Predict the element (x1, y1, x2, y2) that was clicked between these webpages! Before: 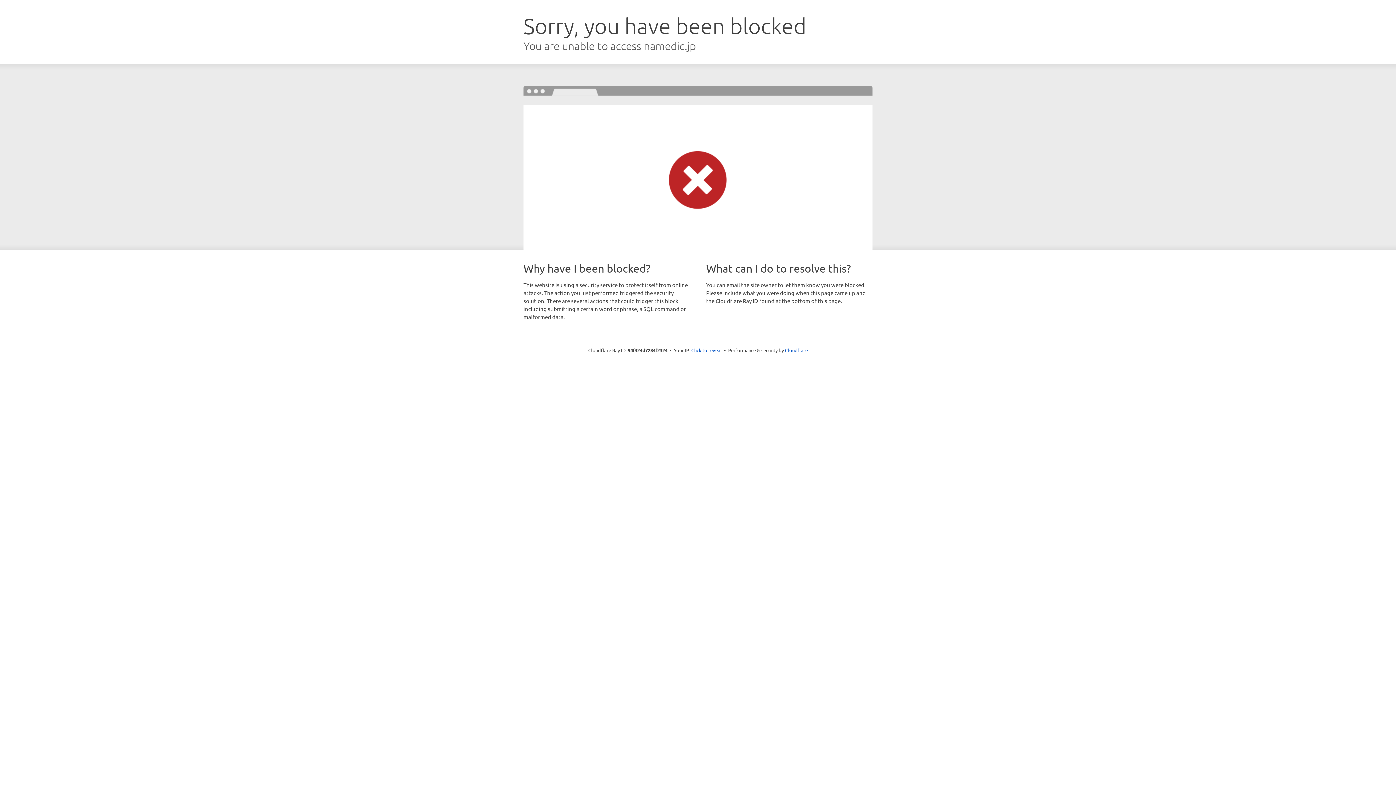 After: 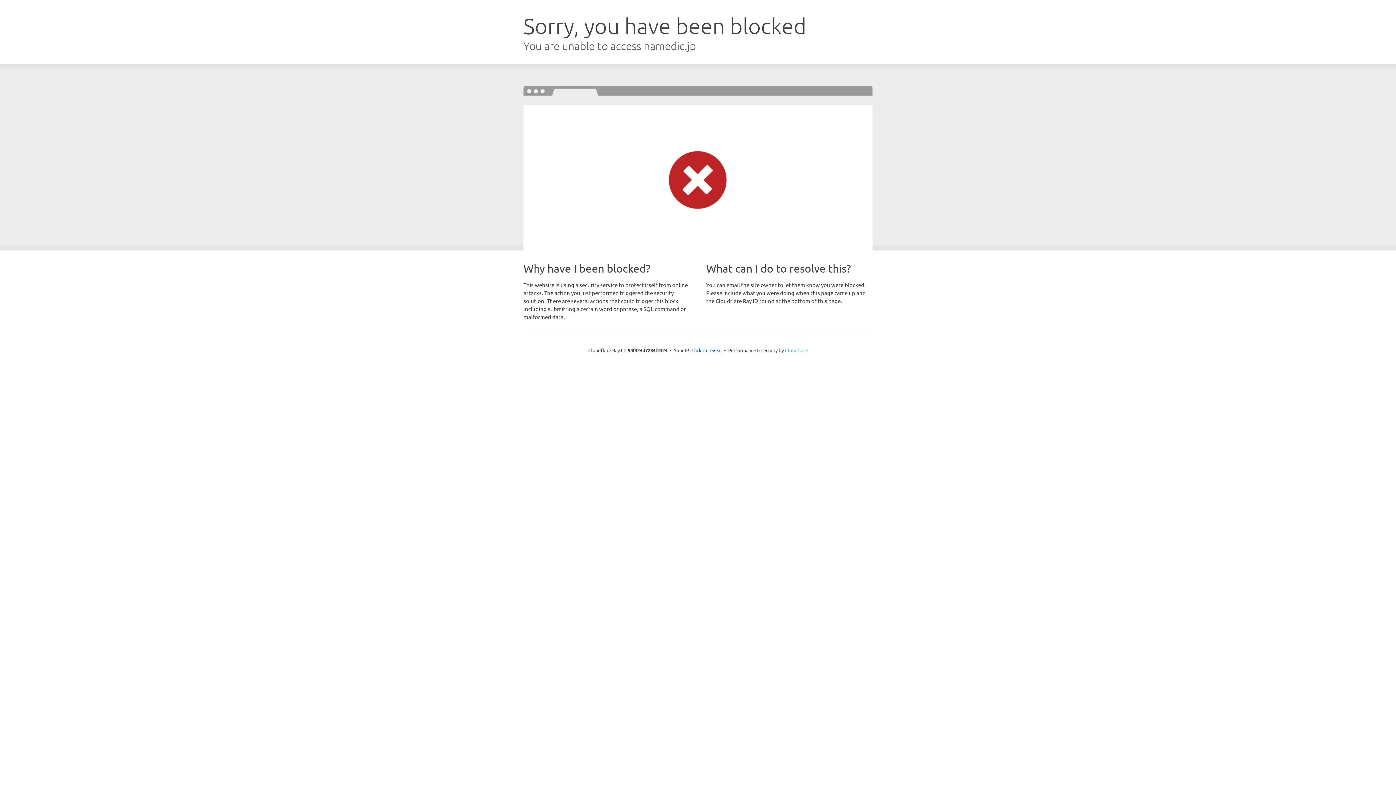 Action: bbox: (785, 347, 808, 353) label: Cloudflare